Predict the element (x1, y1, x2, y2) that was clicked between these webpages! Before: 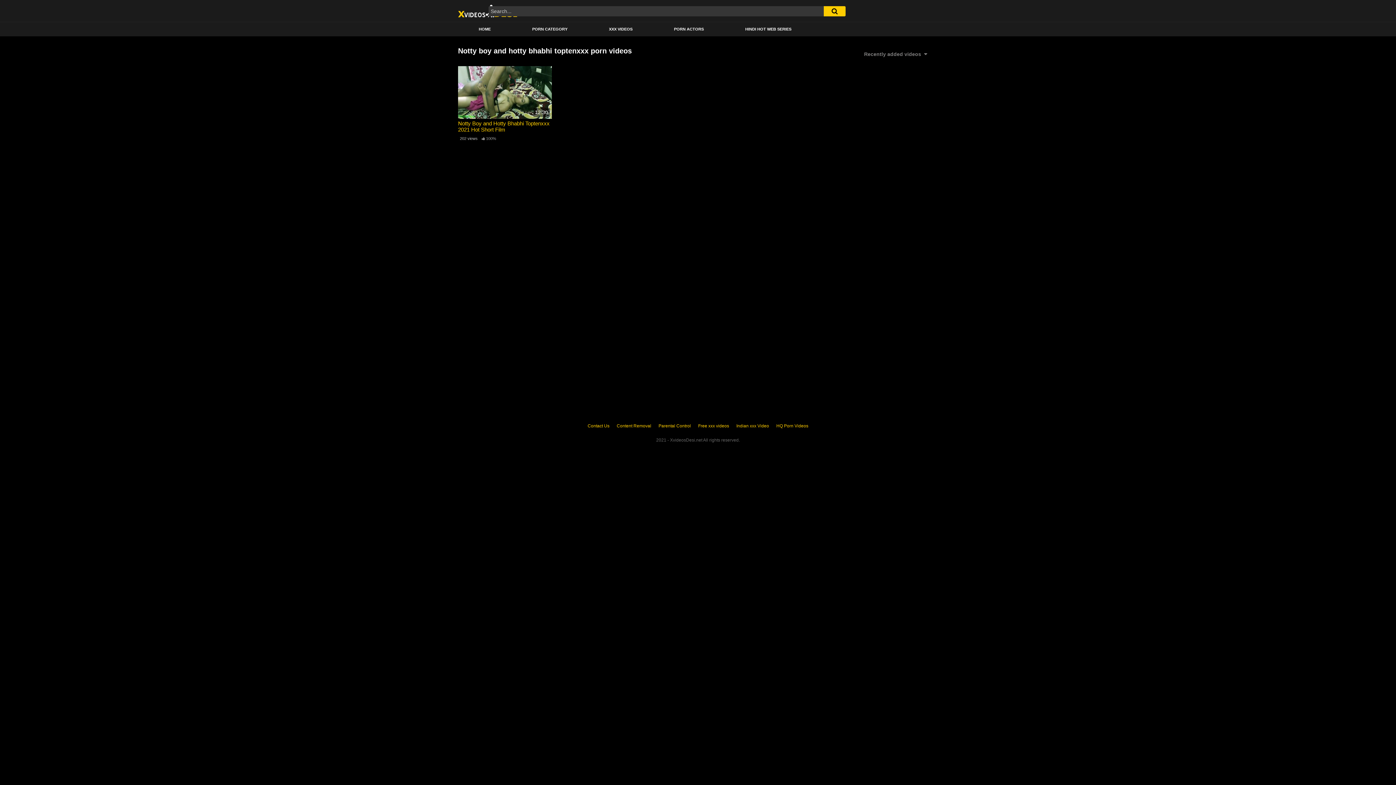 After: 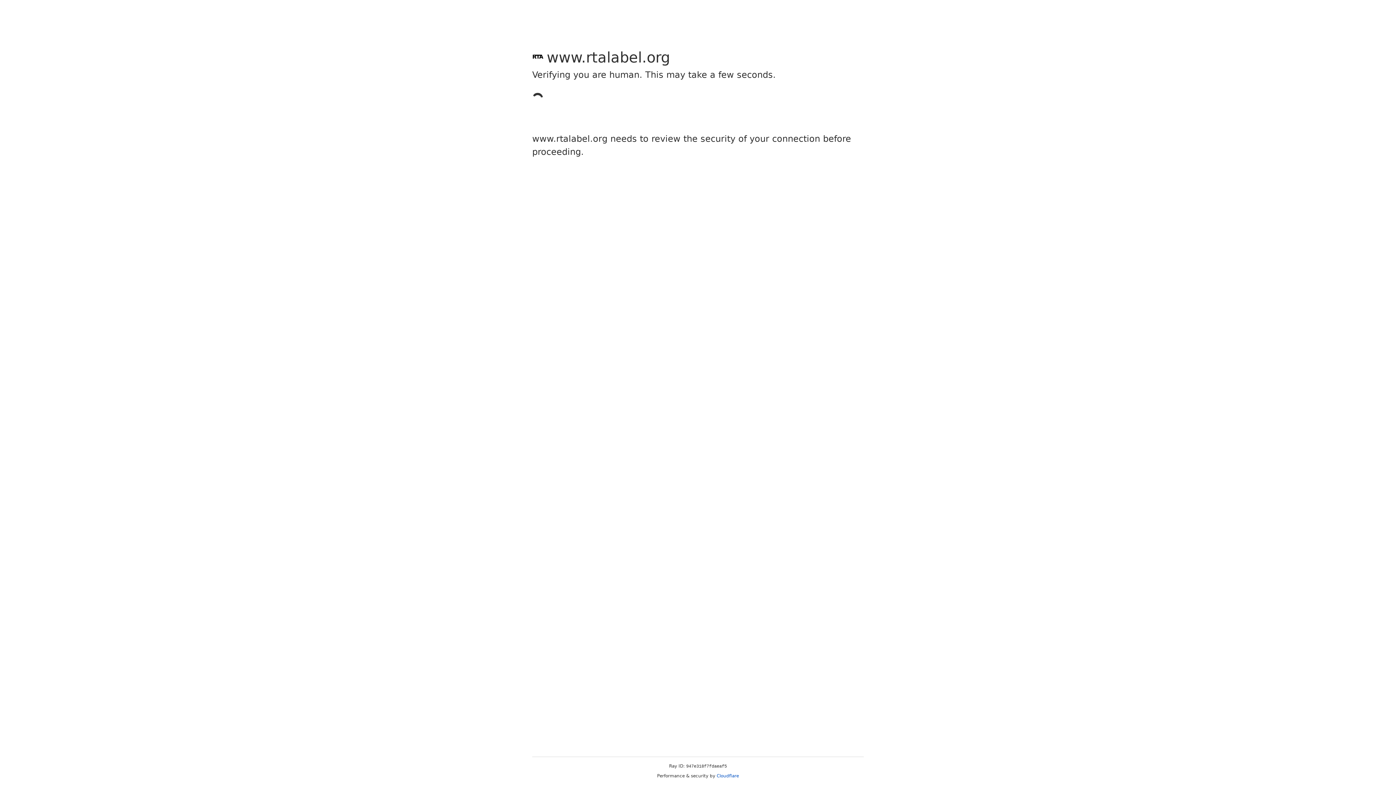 Action: label: Parental Control bbox: (658, 423, 691, 428)